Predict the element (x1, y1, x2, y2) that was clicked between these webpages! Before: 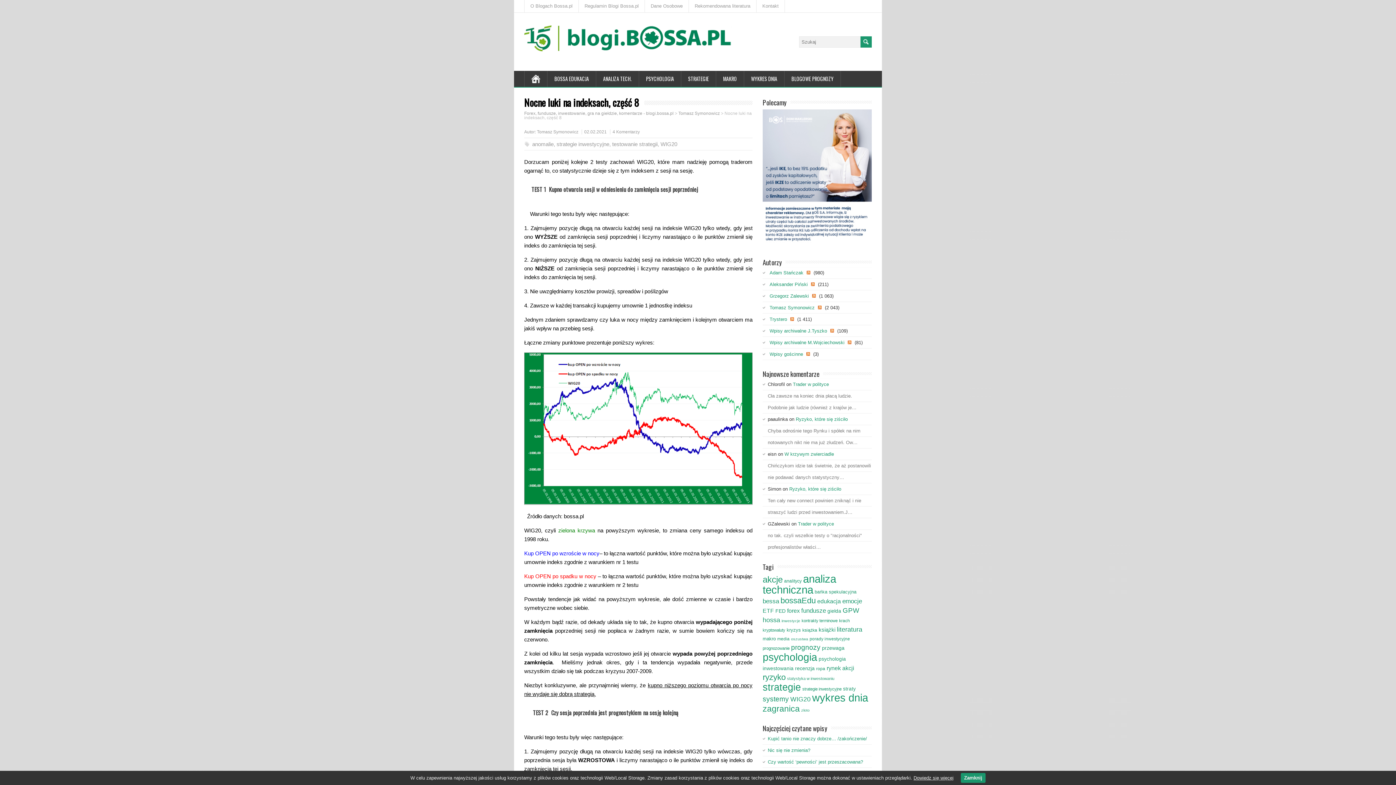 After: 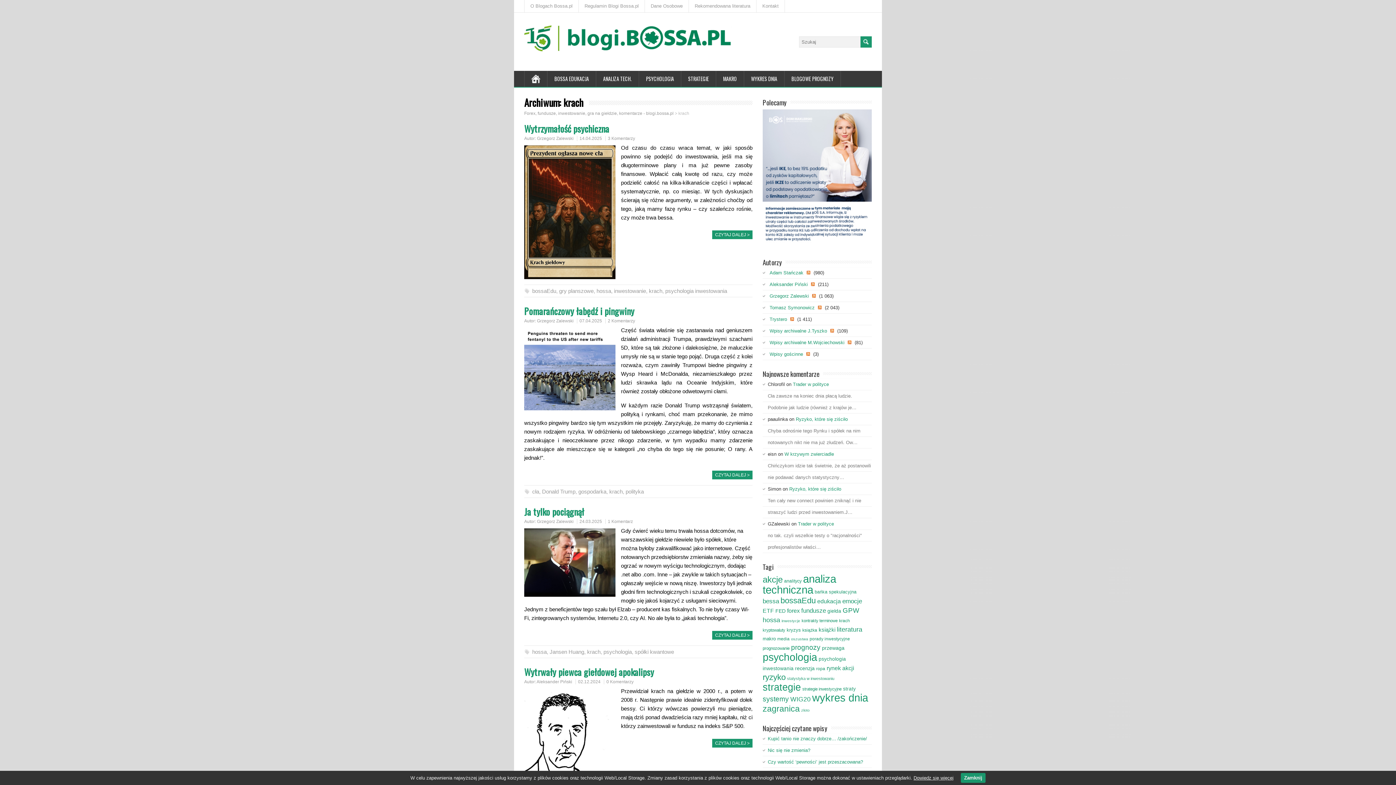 Action: label: krach (75 elementów) bbox: (839, 618, 850, 623)